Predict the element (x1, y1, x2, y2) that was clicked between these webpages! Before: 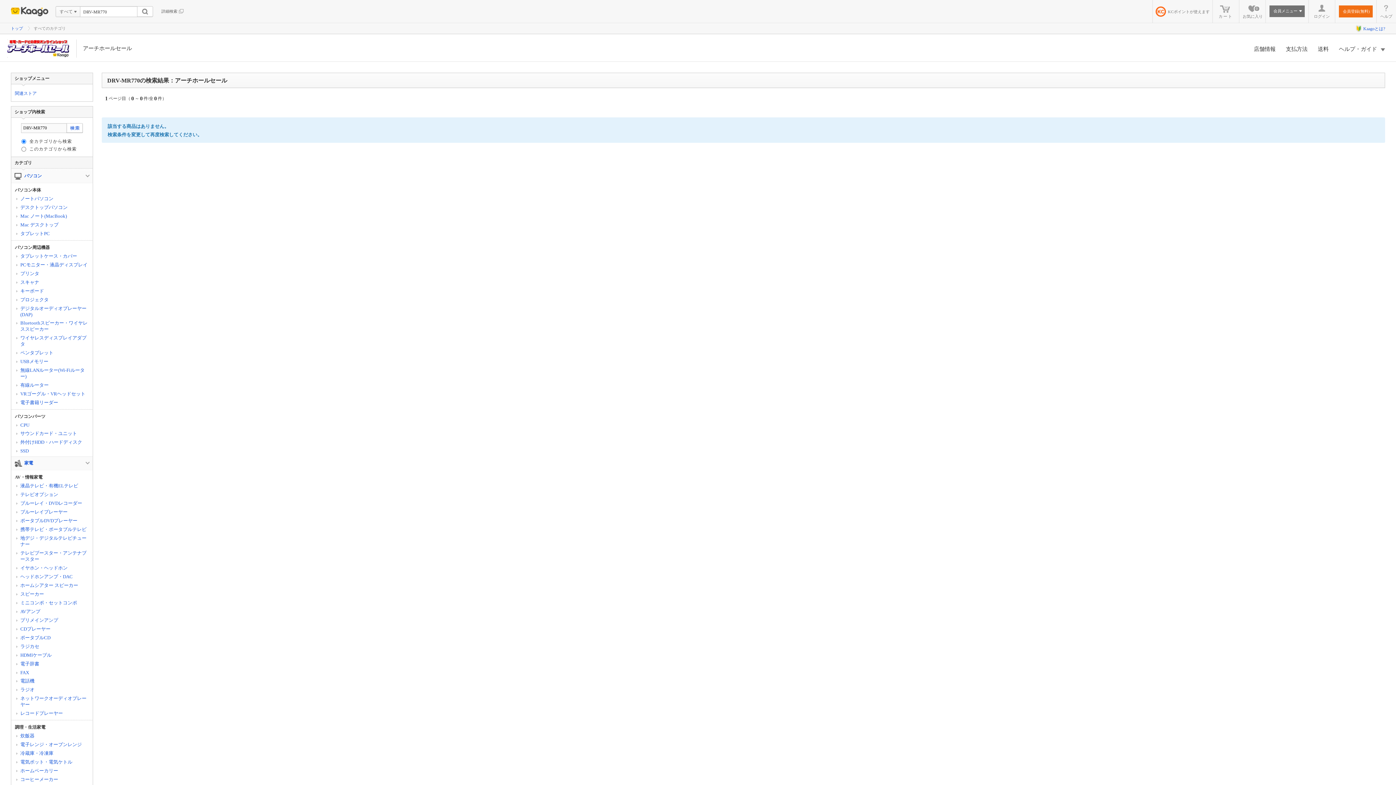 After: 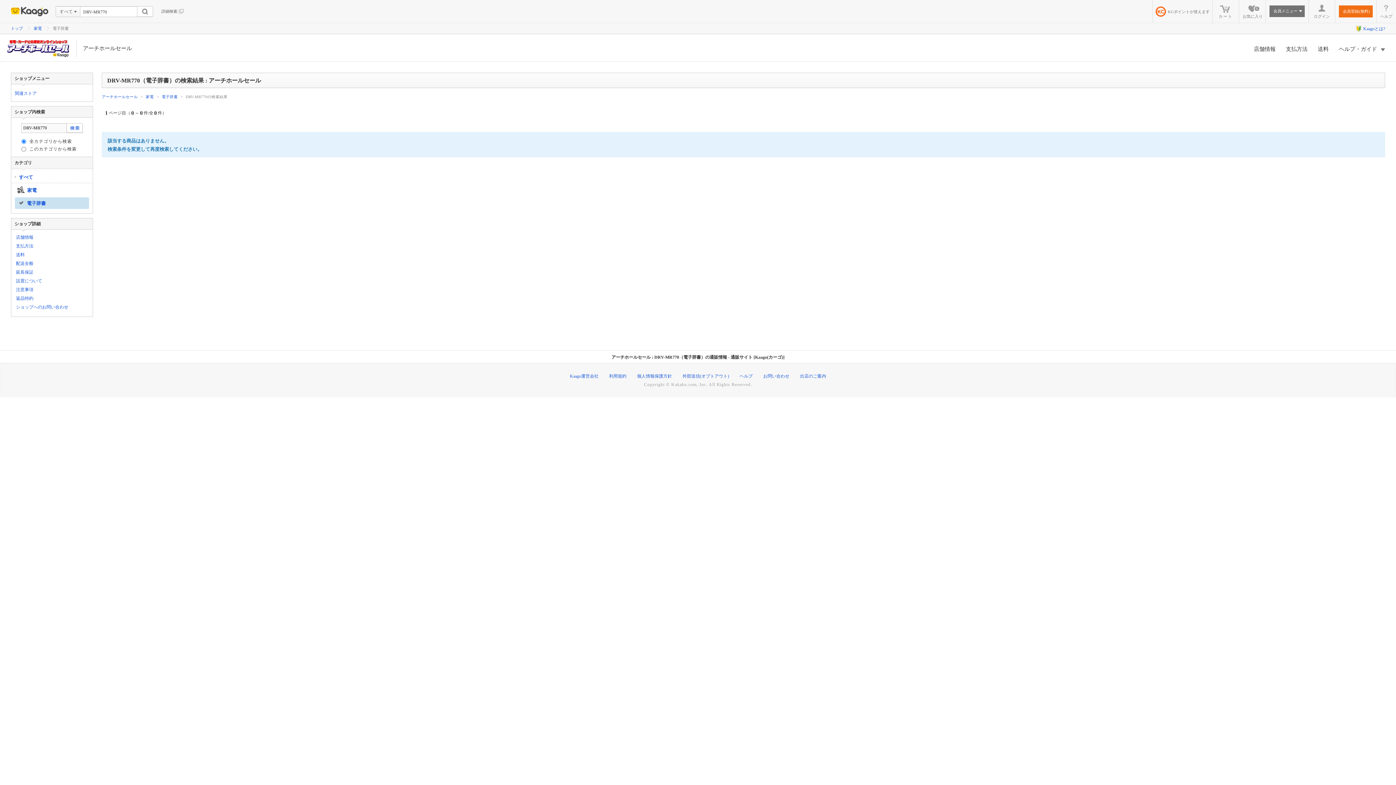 Action: bbox: (20, 661, 87, 667) label: 電子辞書